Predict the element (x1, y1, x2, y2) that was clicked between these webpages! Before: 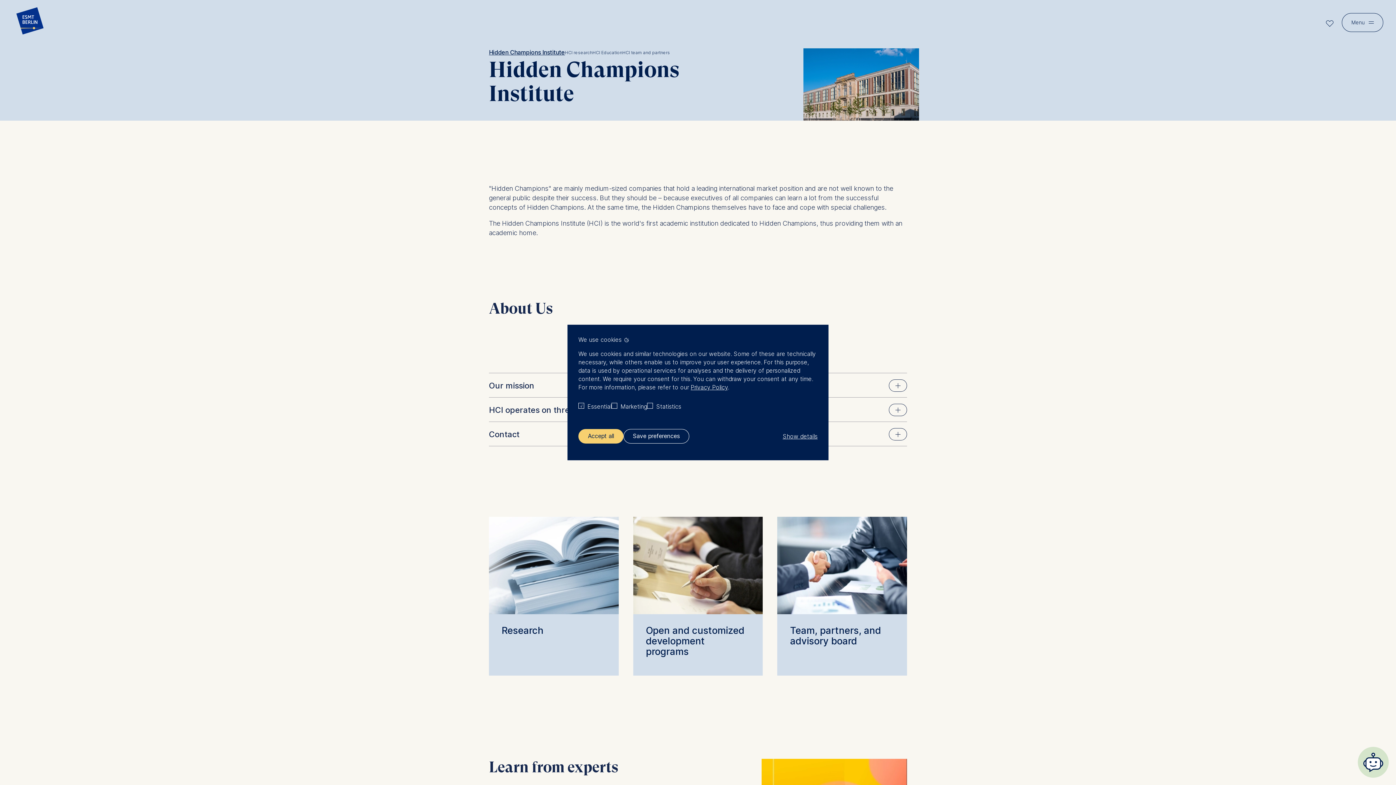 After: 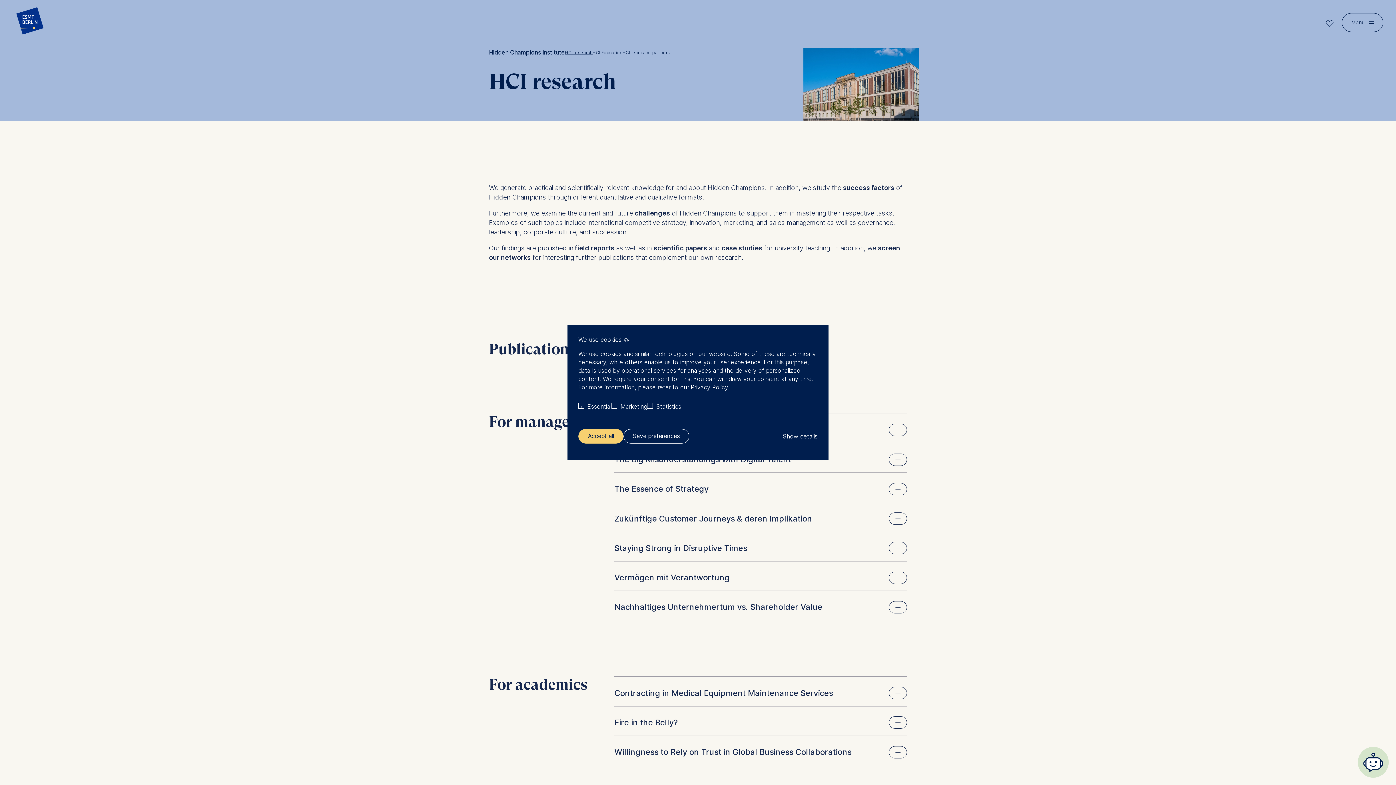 Action: label: Research bbox: (489, 517, 633, 675)